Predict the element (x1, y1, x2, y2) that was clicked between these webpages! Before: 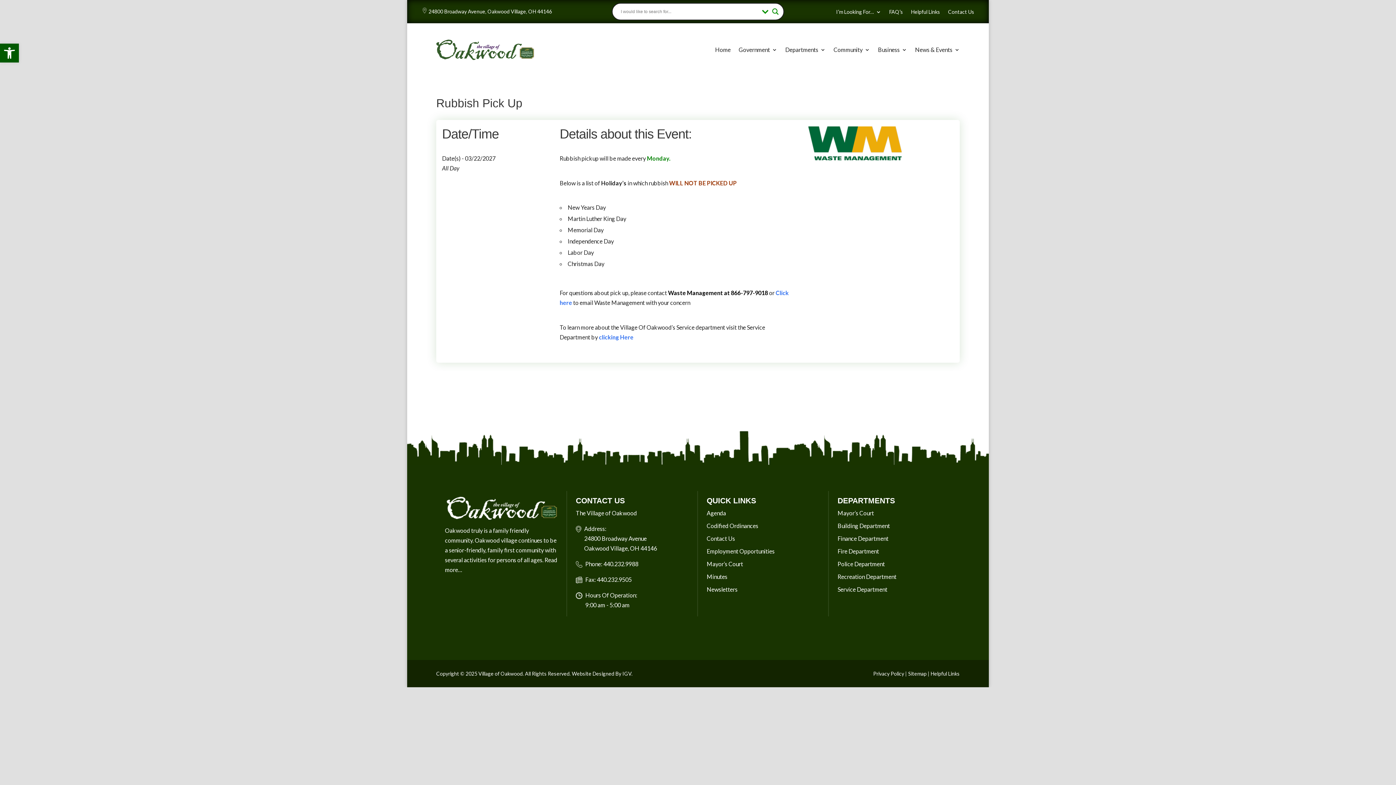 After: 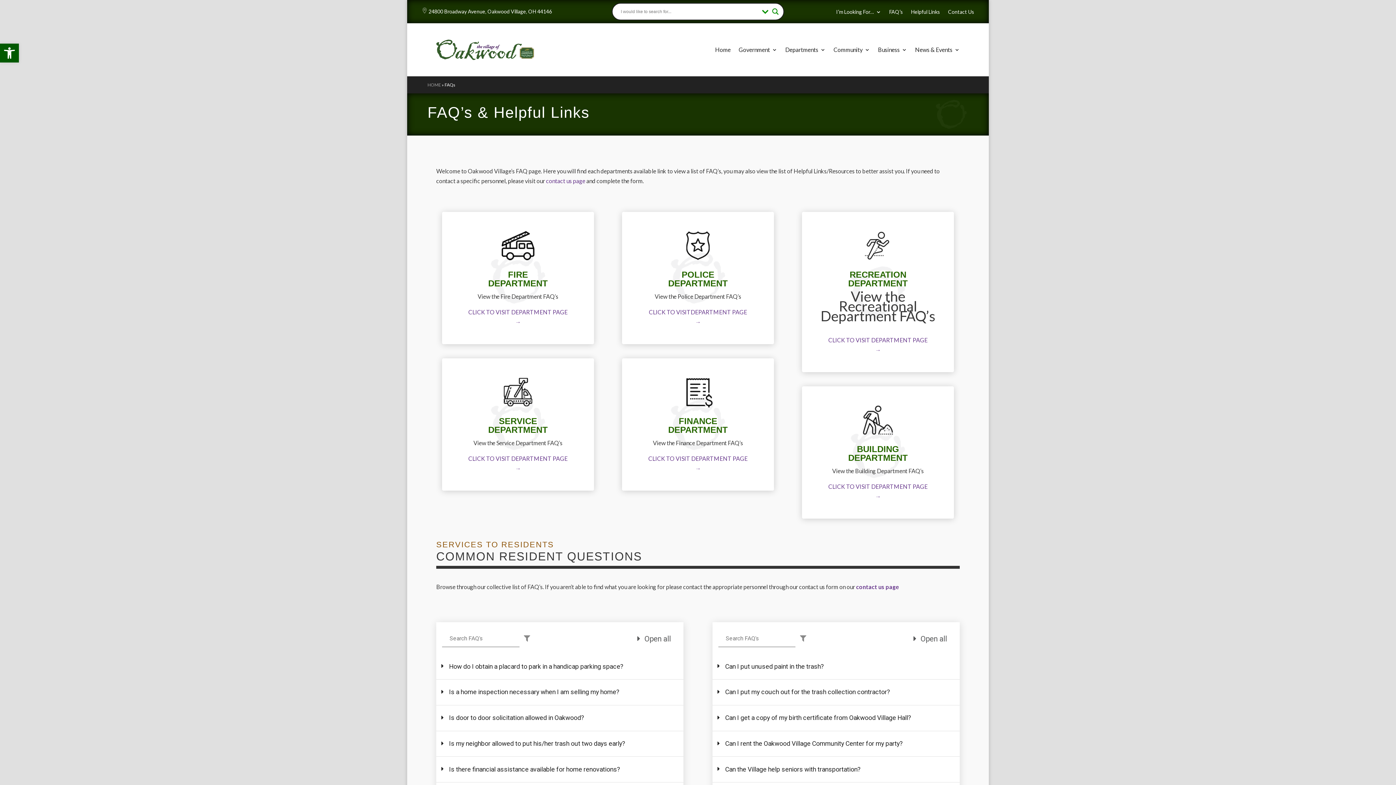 Action: label: Helpful Links bbox: (911, 9, 940, 17)